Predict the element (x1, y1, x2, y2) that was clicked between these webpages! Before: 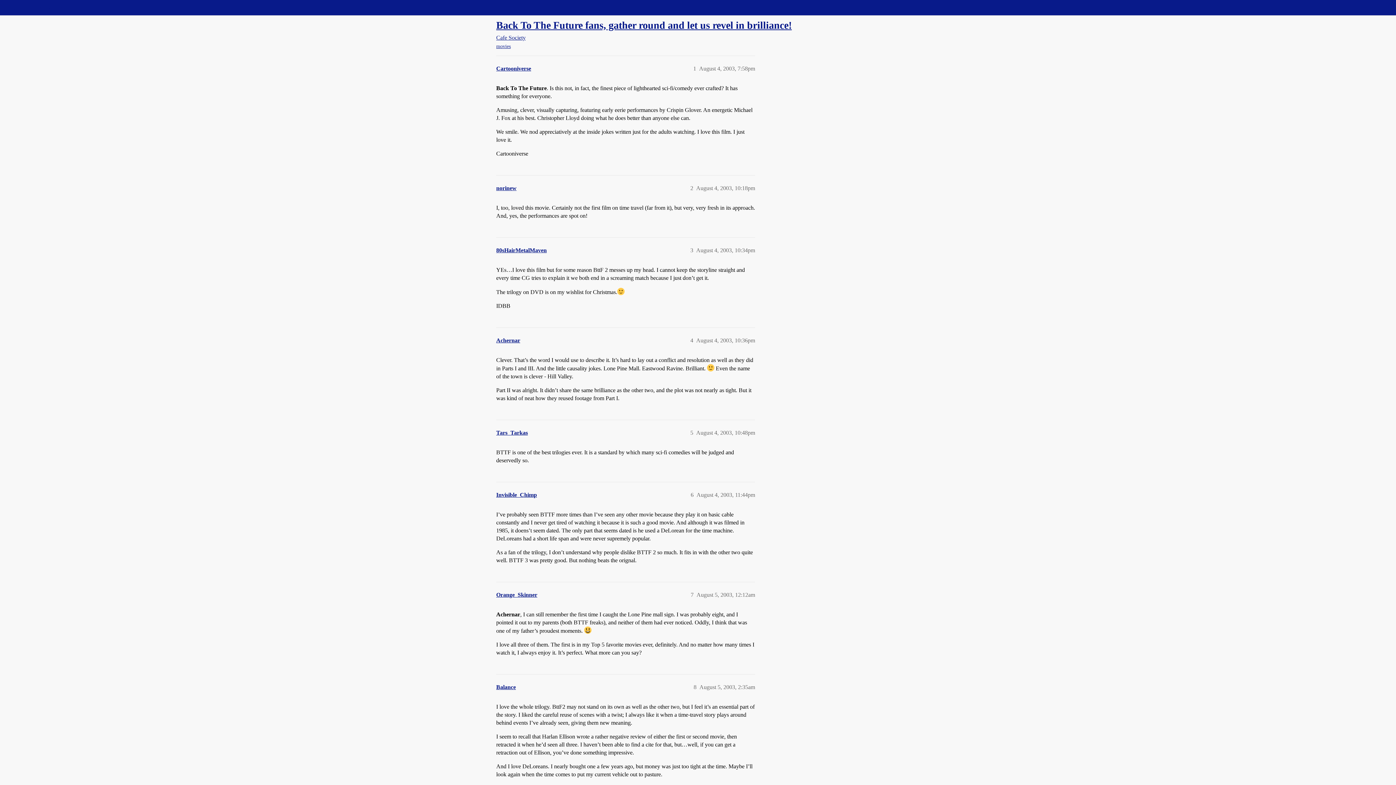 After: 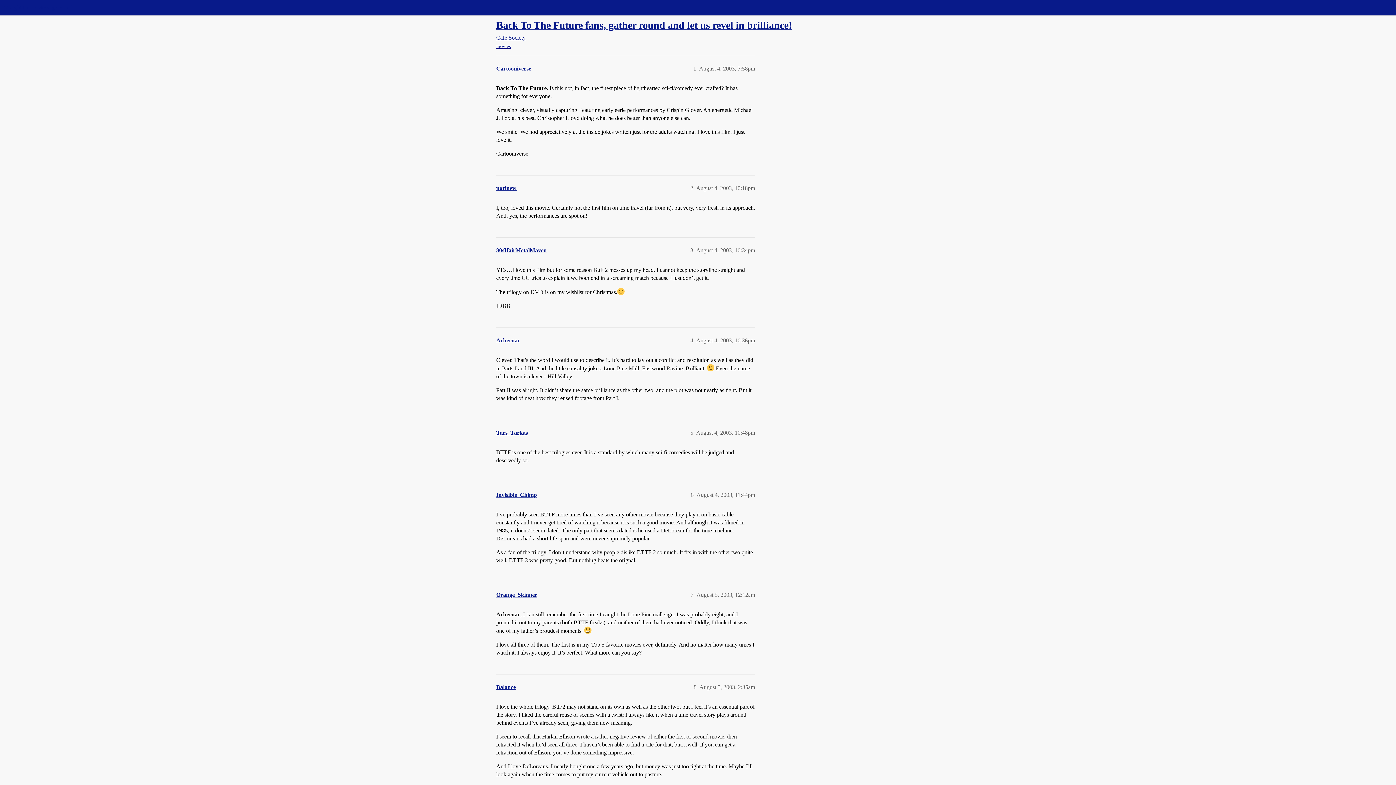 Action: bbox: (496, 19, 792, 30) label: Back To The Future fans, gather round and let us revel in brilliance!